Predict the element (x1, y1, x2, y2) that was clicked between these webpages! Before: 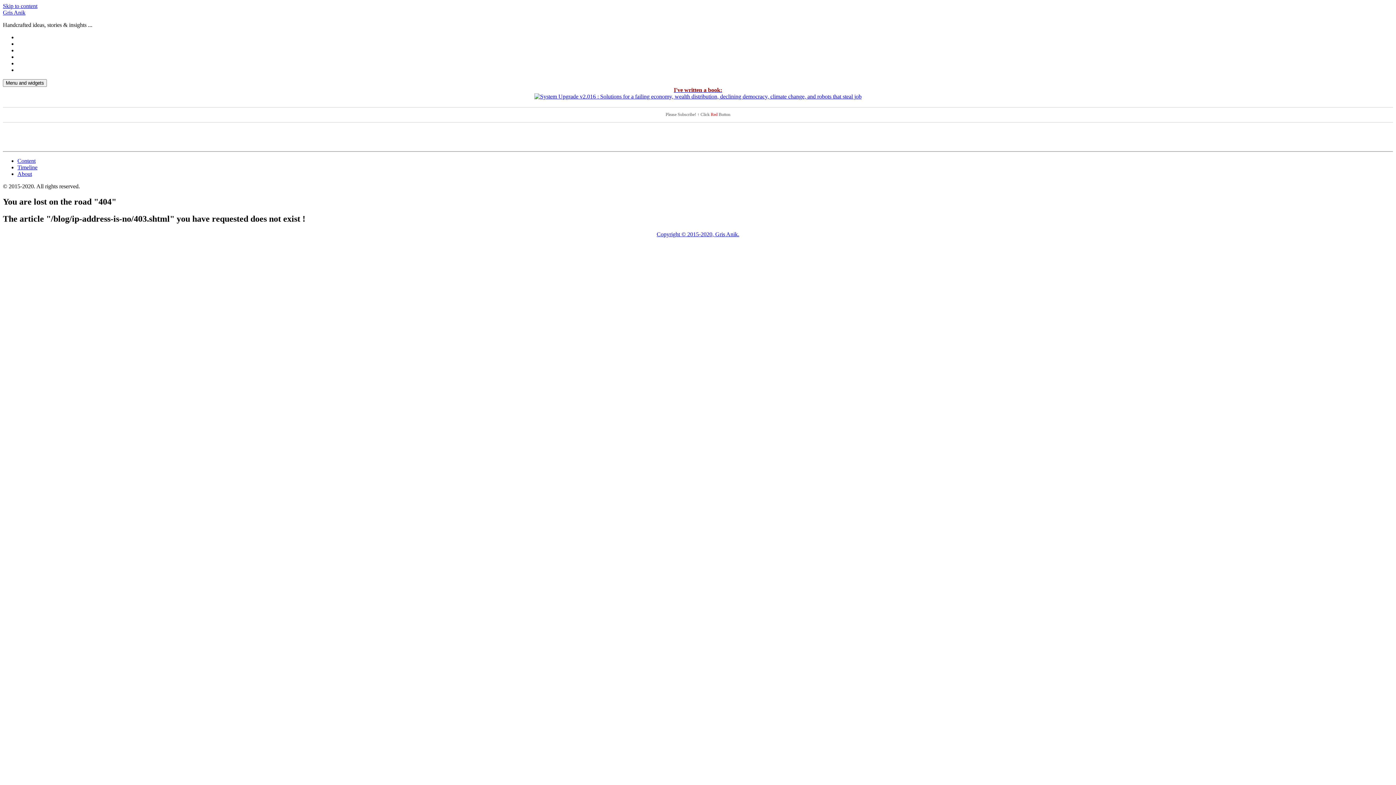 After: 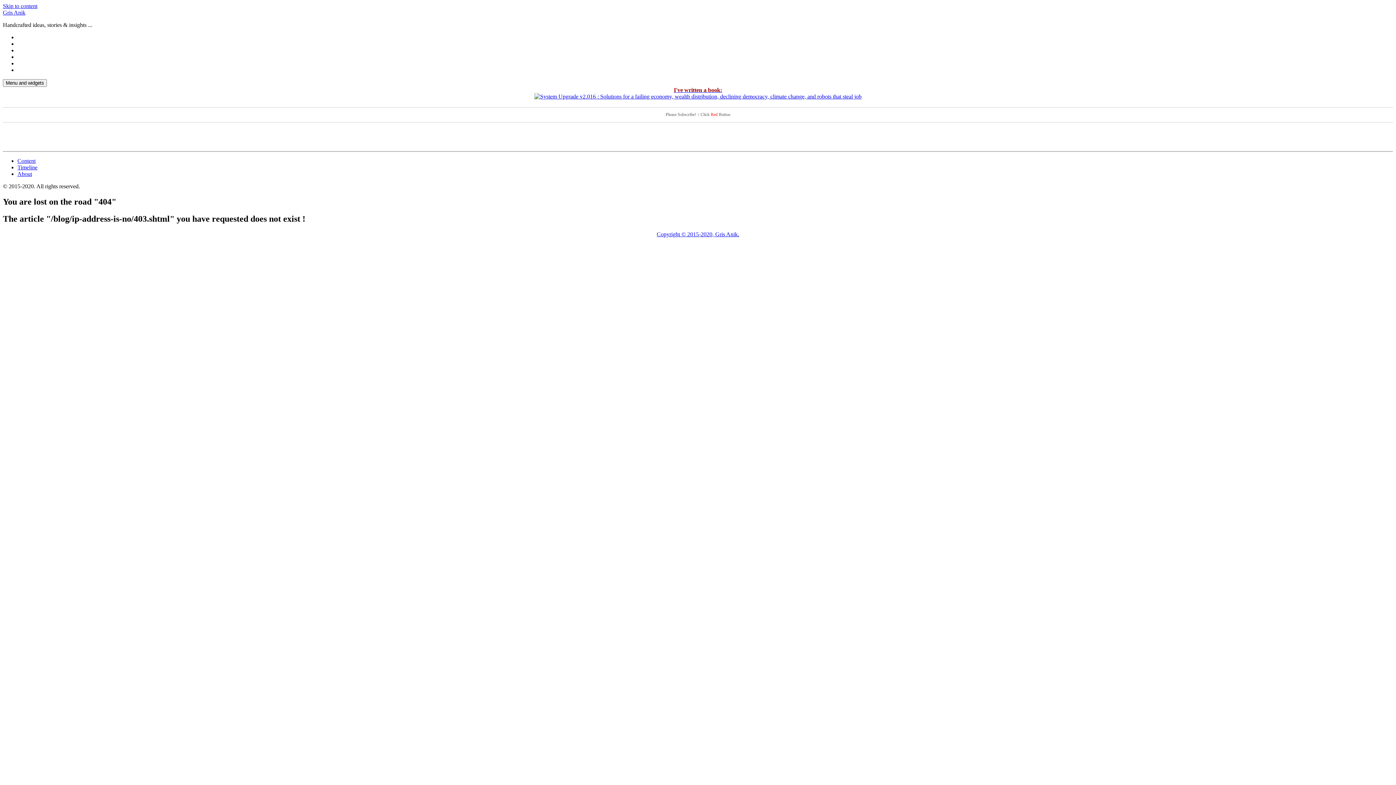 Action: bbox: (2, 2, 37, 9) label: Skip to content